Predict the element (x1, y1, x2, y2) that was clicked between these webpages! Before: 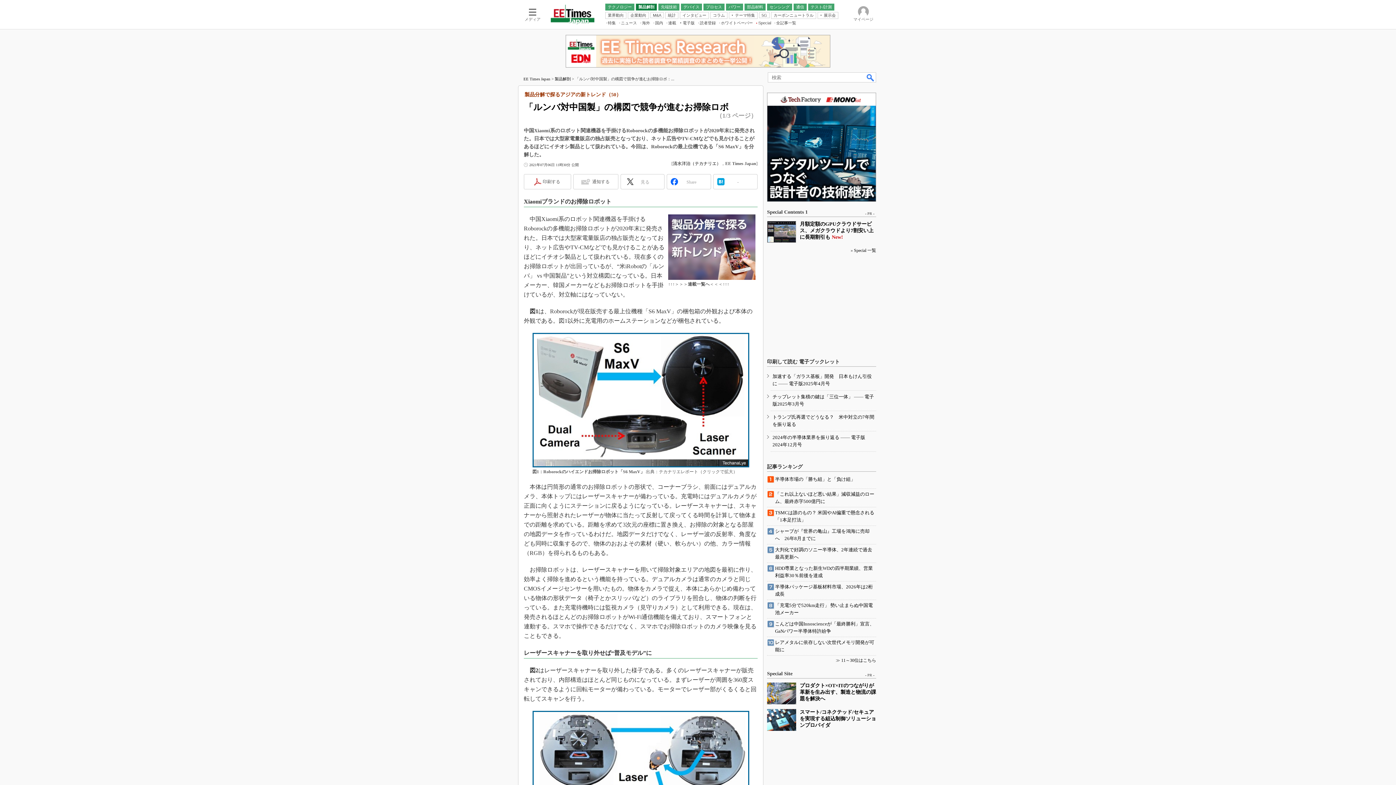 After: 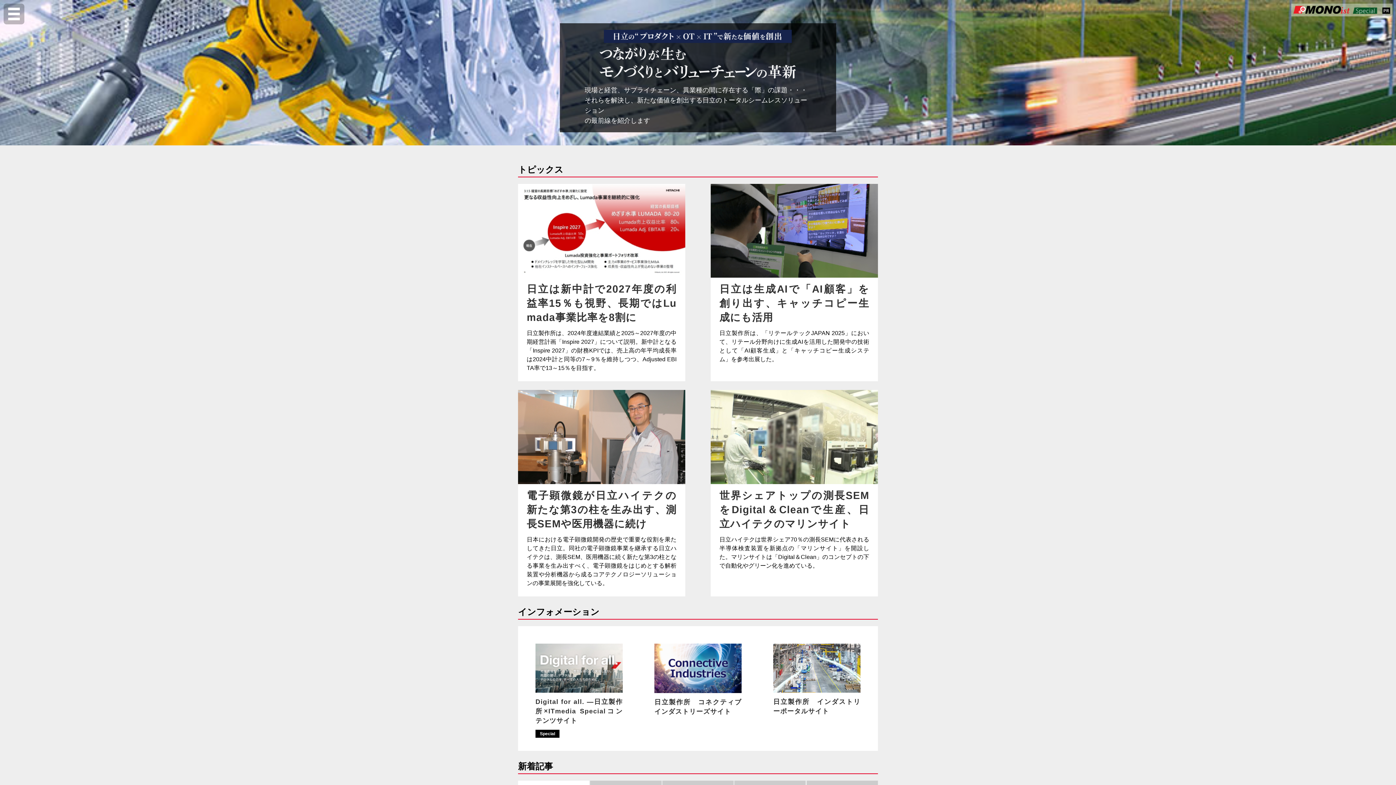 Action: bbox: (767, 682, 796, 704)